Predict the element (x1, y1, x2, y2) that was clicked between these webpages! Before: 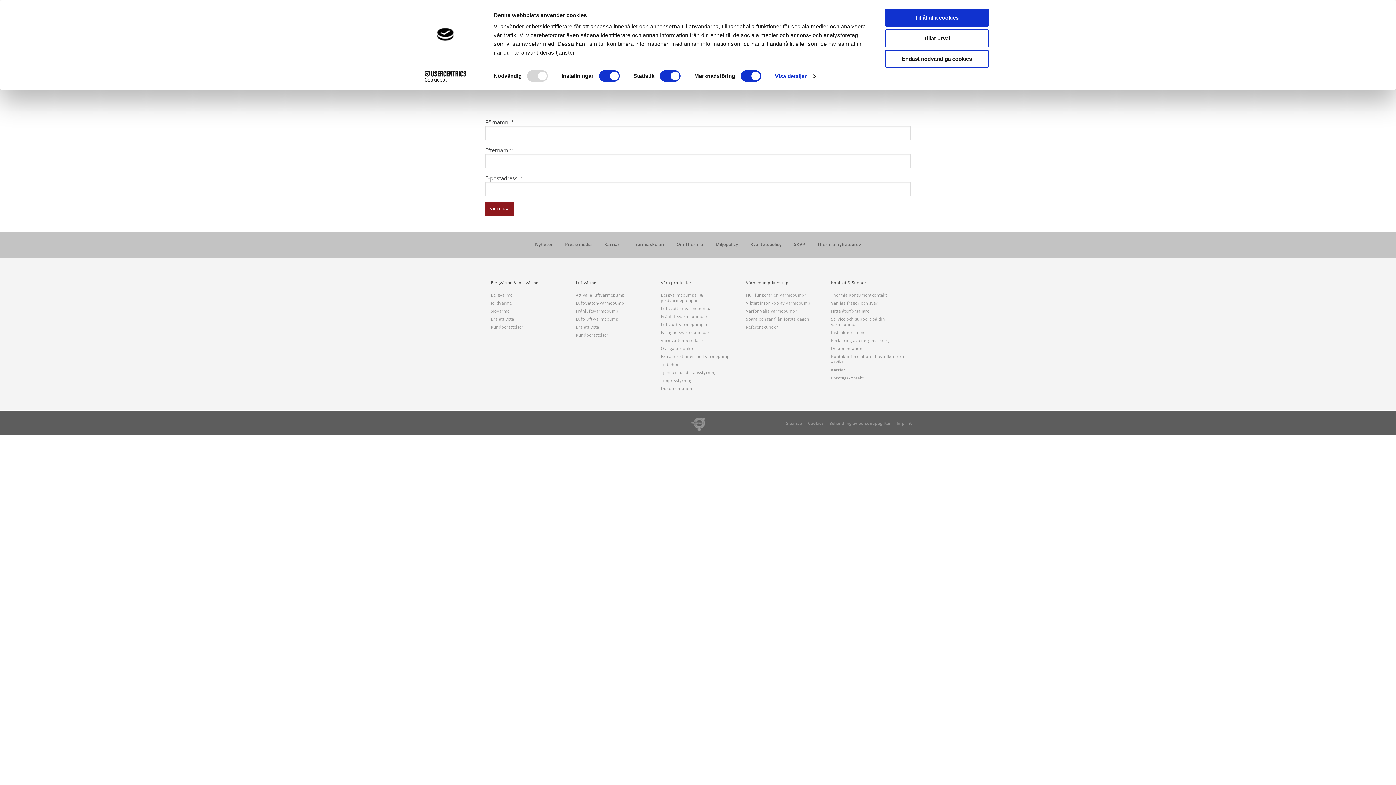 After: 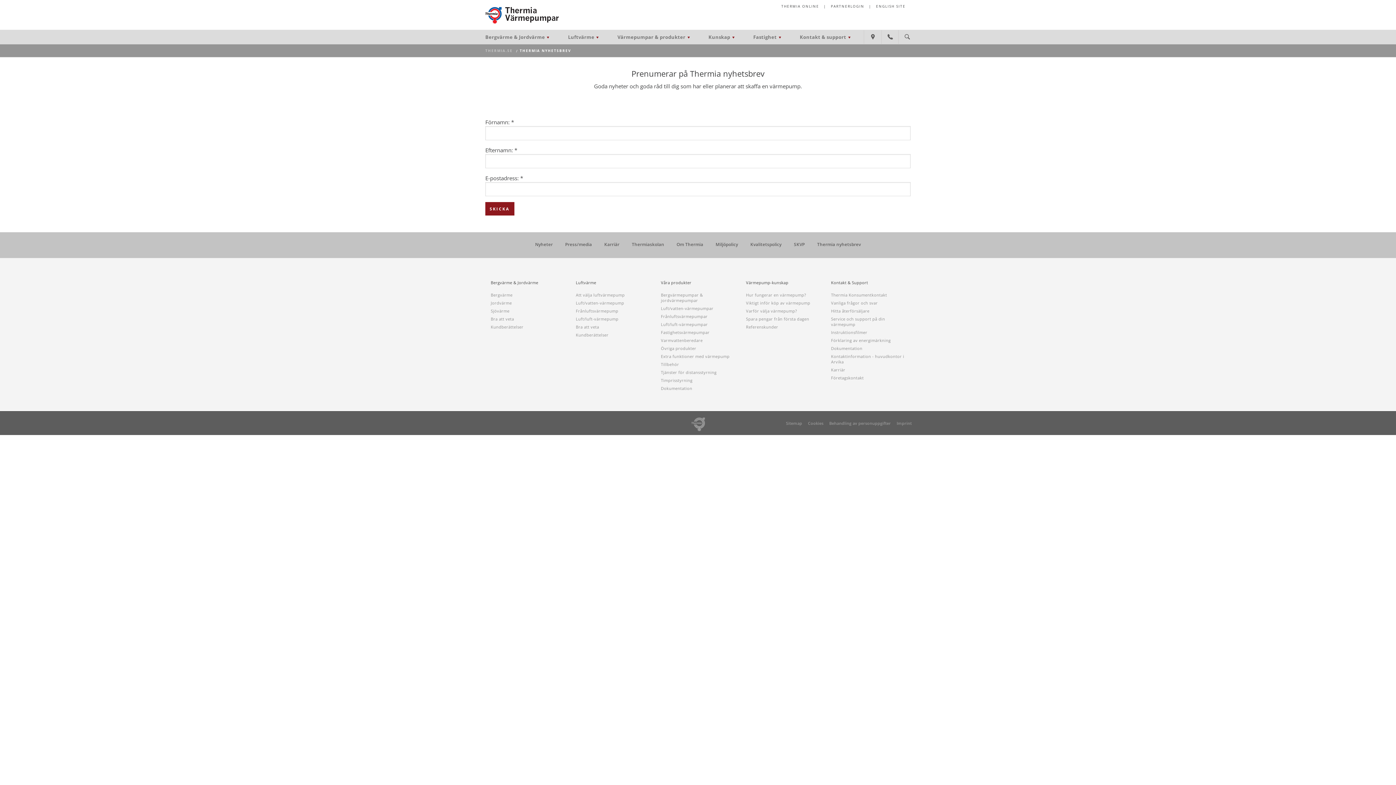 Action: label: Tillåt urval bbox: (885, 29, 989, 47)